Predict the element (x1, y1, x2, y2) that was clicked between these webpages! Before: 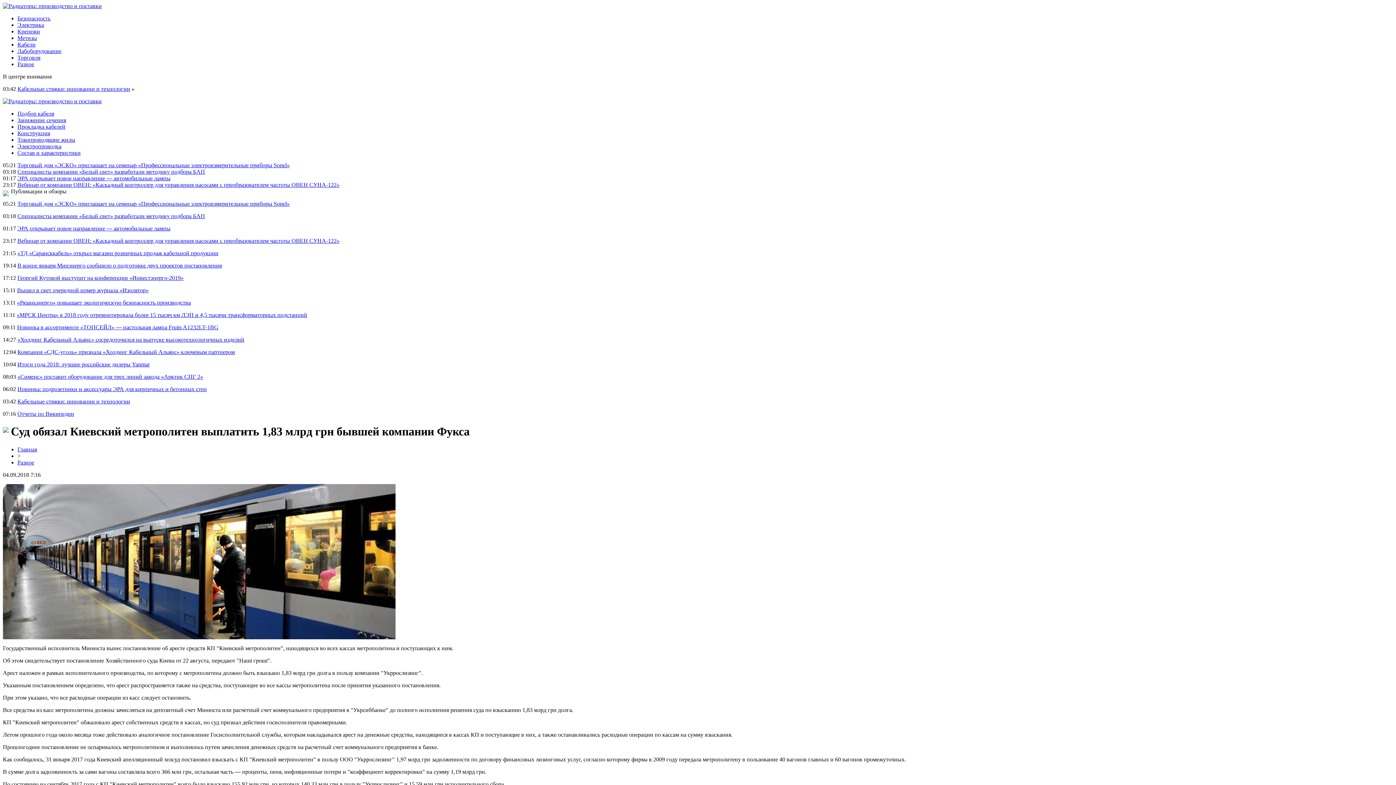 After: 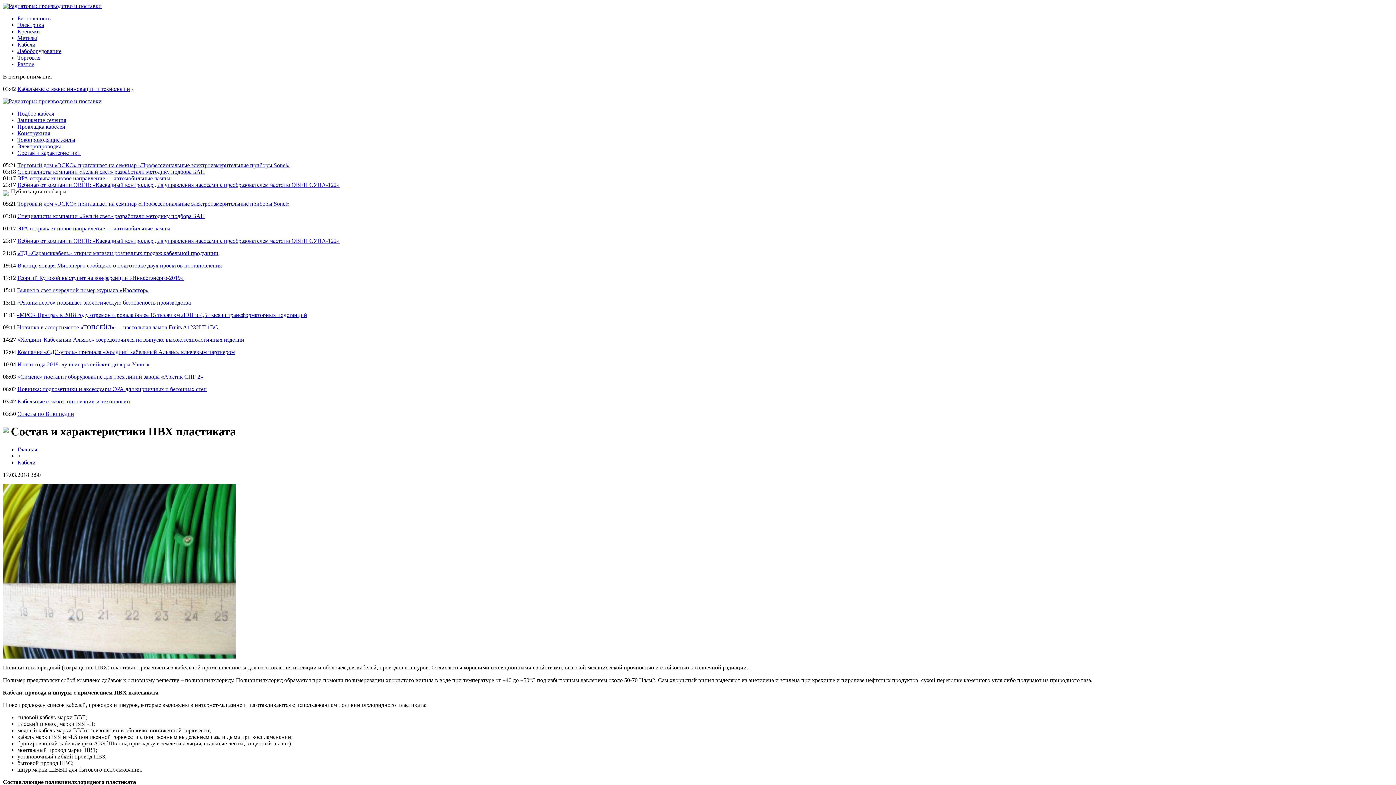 Action: label: Состав и характеристики bbox: (17, 149, 80, 156)